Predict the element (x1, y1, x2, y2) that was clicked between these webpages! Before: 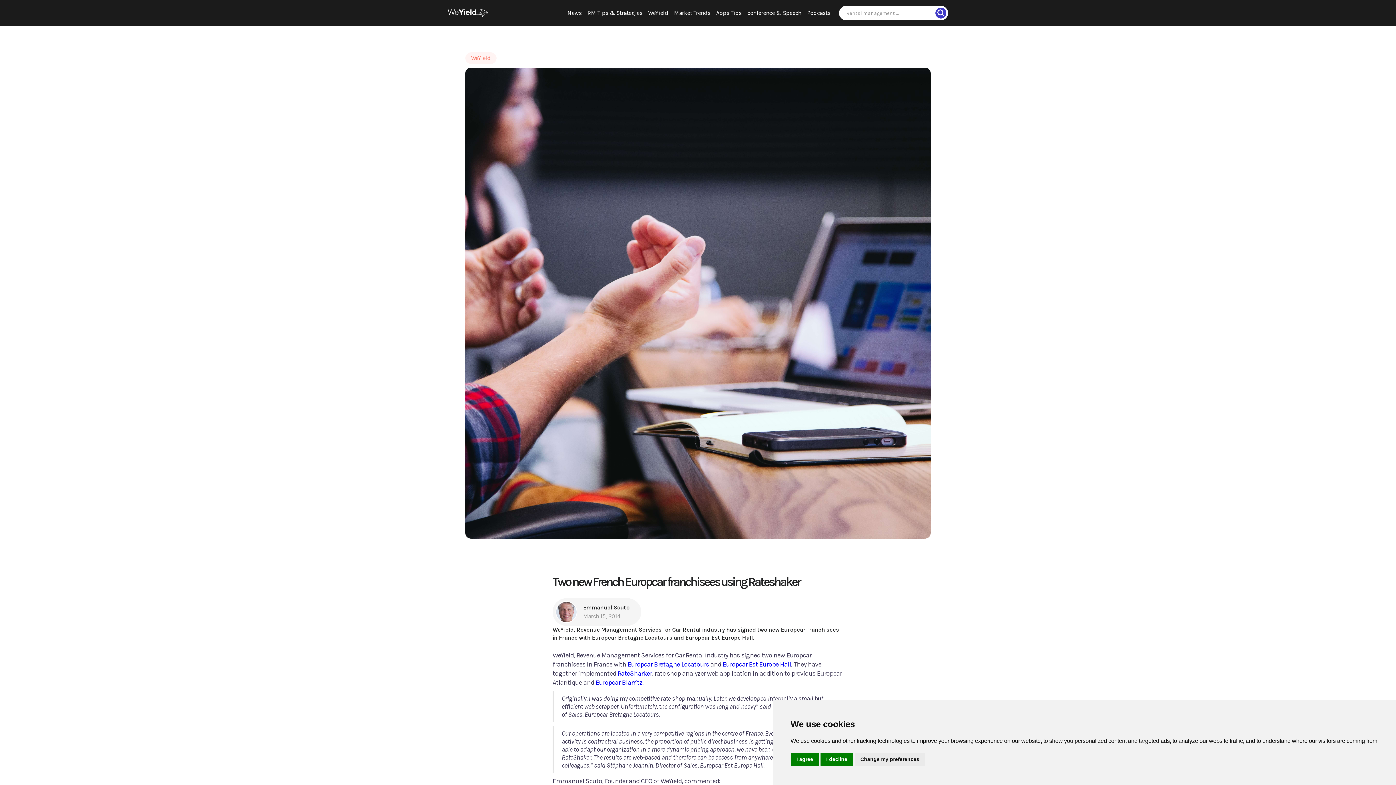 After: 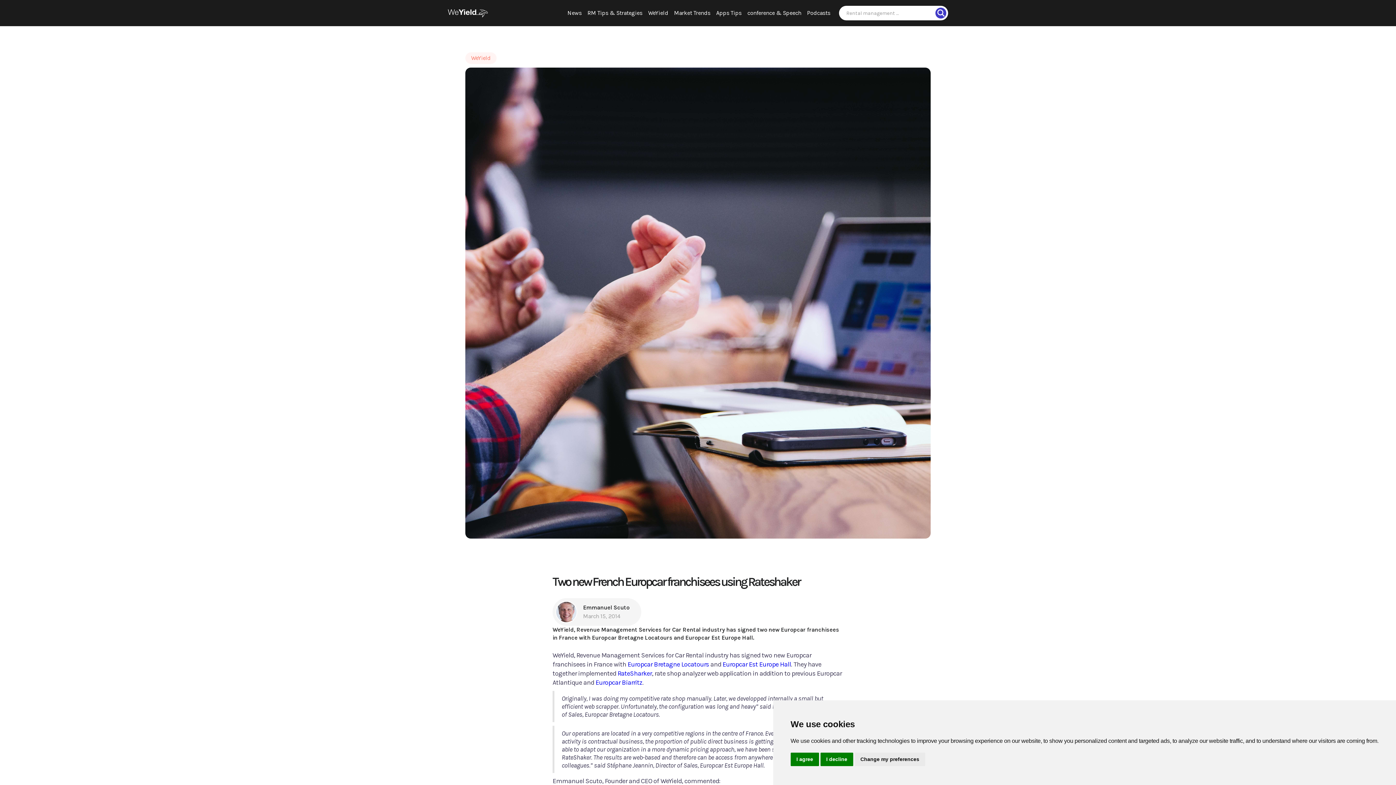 Action: bbox: (722, 660, 791, 668) label: Europcar Est Europe Hall